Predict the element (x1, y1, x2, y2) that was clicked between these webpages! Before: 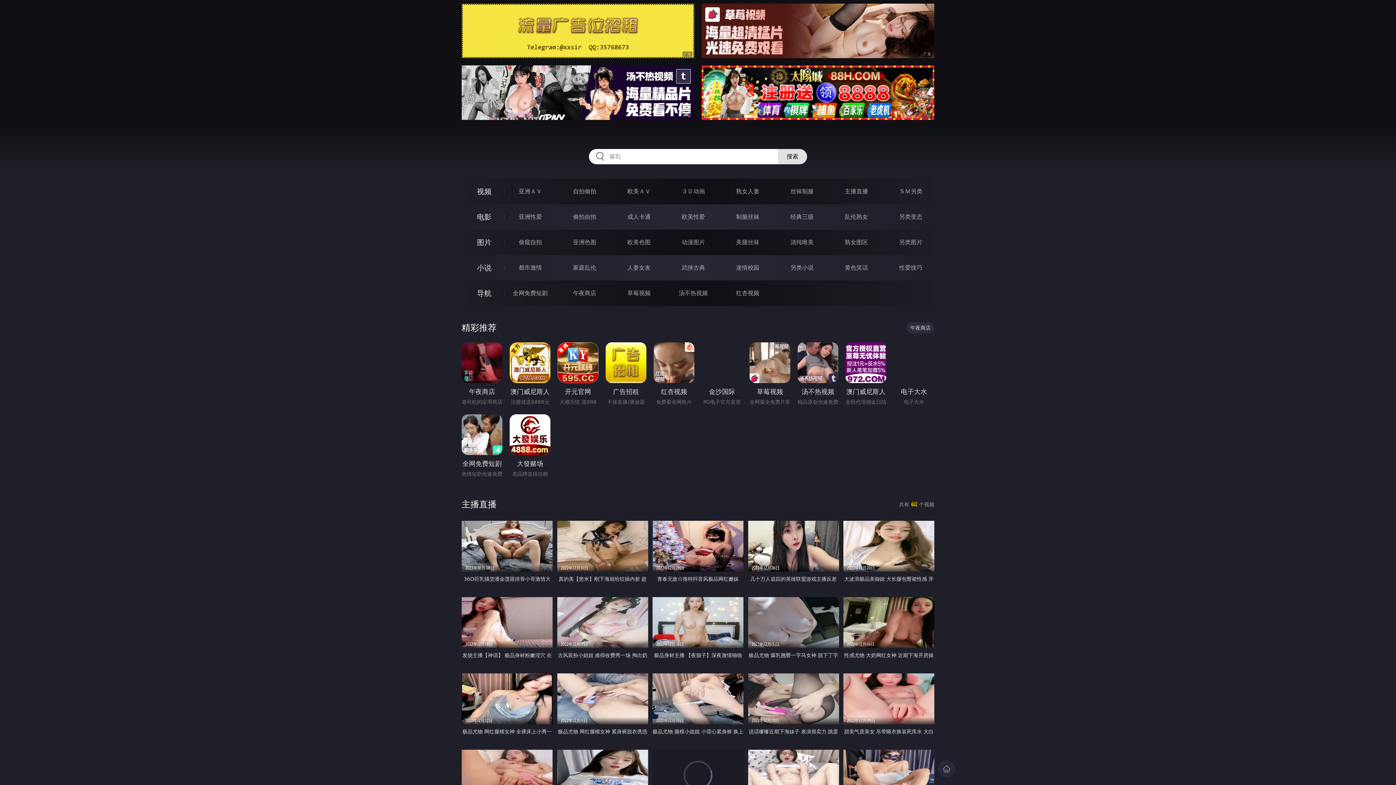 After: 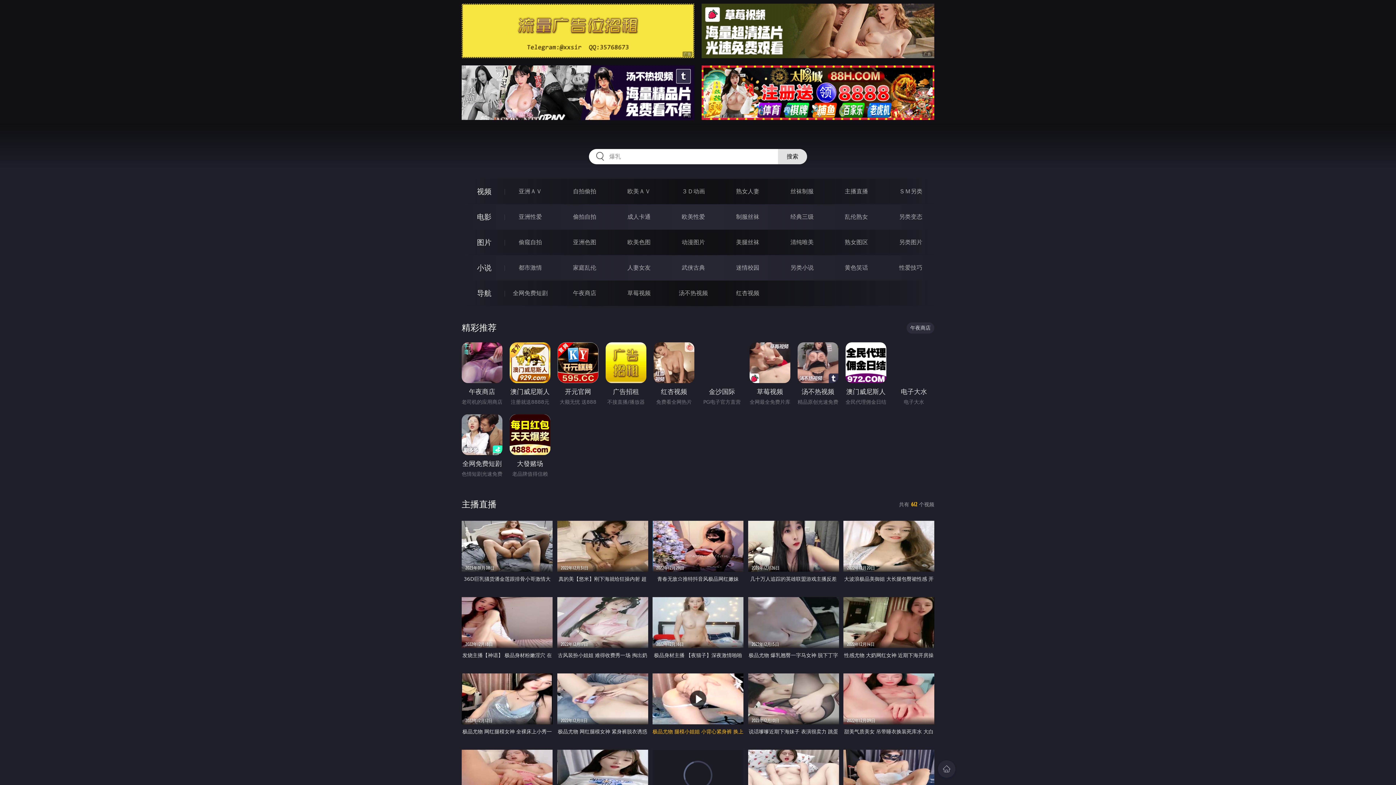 Action: bbox: (652, 673, 743, 739) label: 2022年12月10日
极品尤物 腿模小姐姐 小背心紧身裤 换上性感情趣装 特写视角振动棒插穴 浴室洗澡湿身诱惑